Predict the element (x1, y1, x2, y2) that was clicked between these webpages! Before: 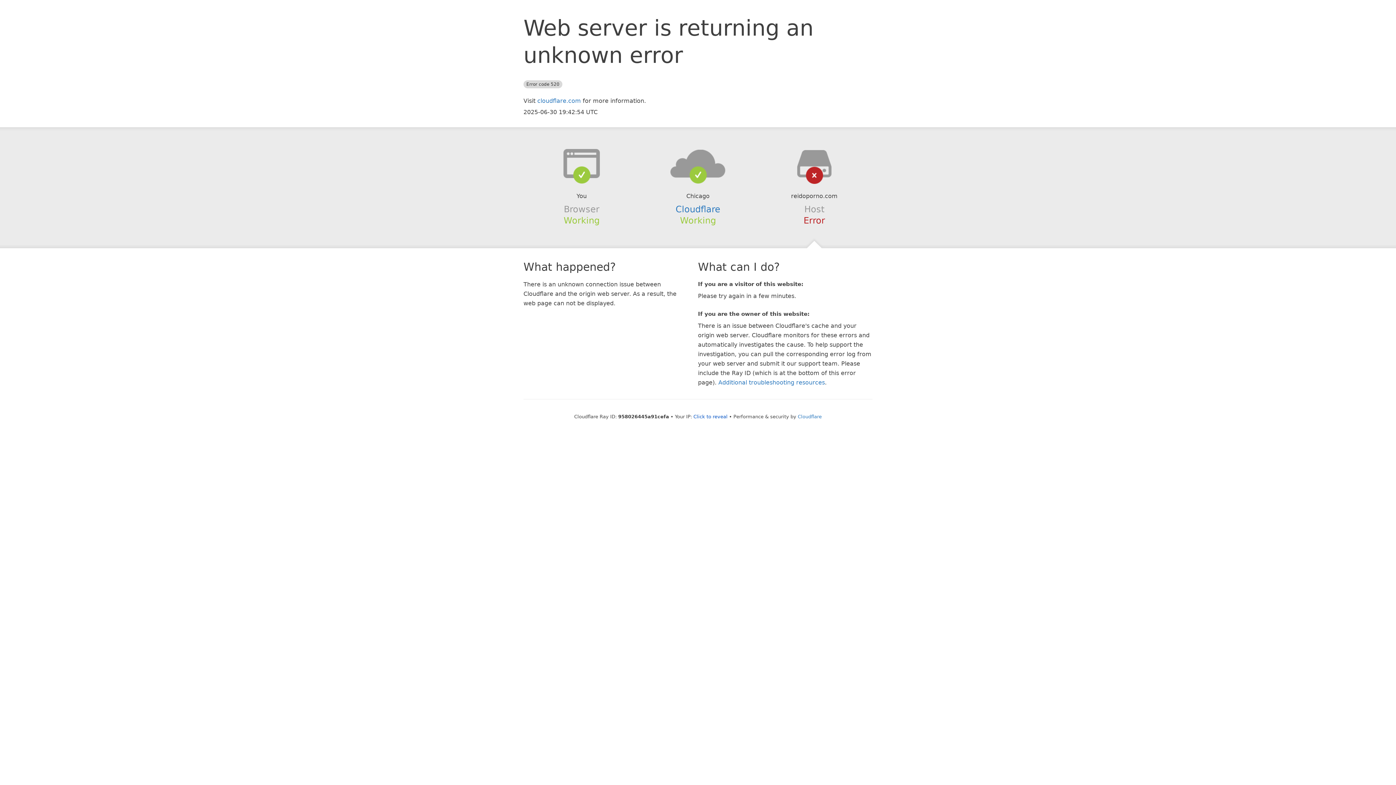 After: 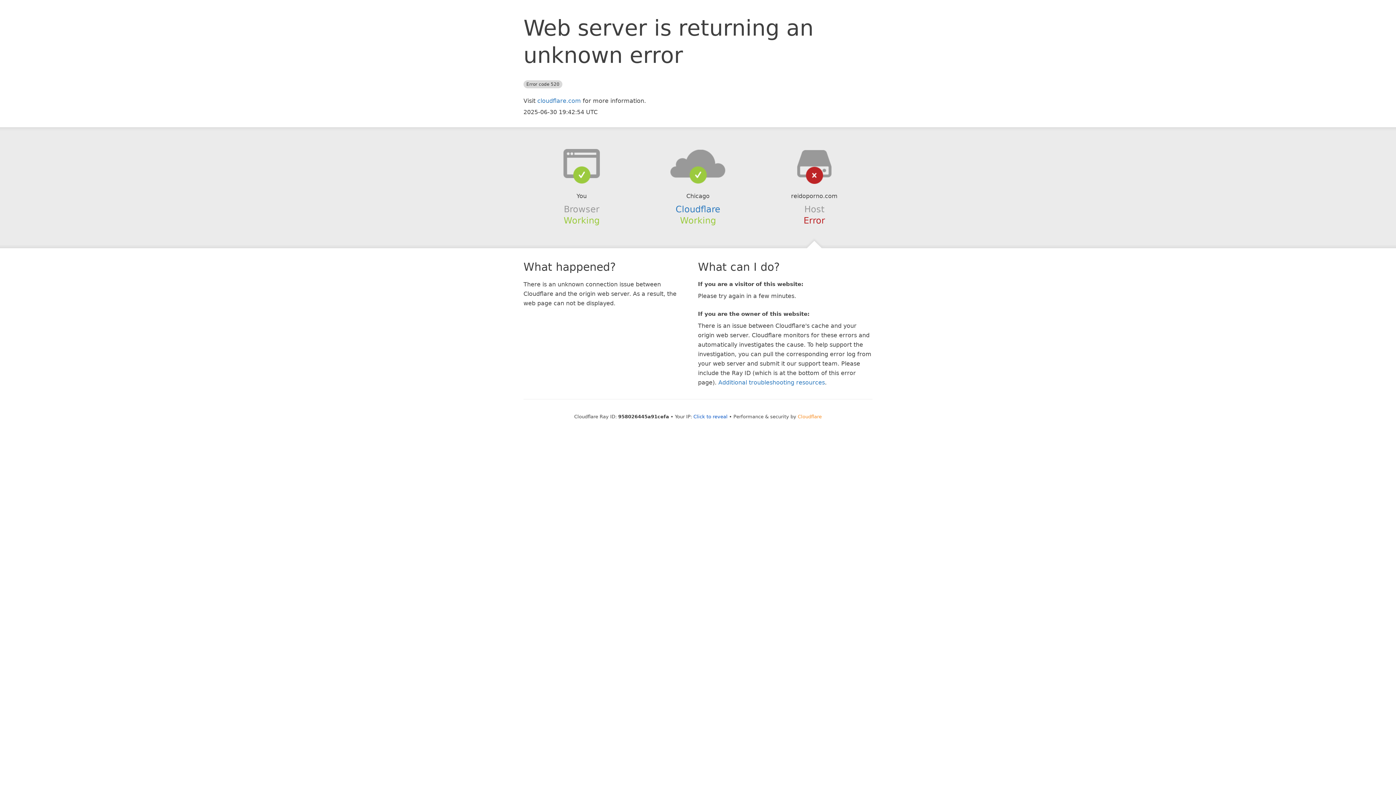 Action: bbox: (798, 414, 822, 419) label: Cloudflare